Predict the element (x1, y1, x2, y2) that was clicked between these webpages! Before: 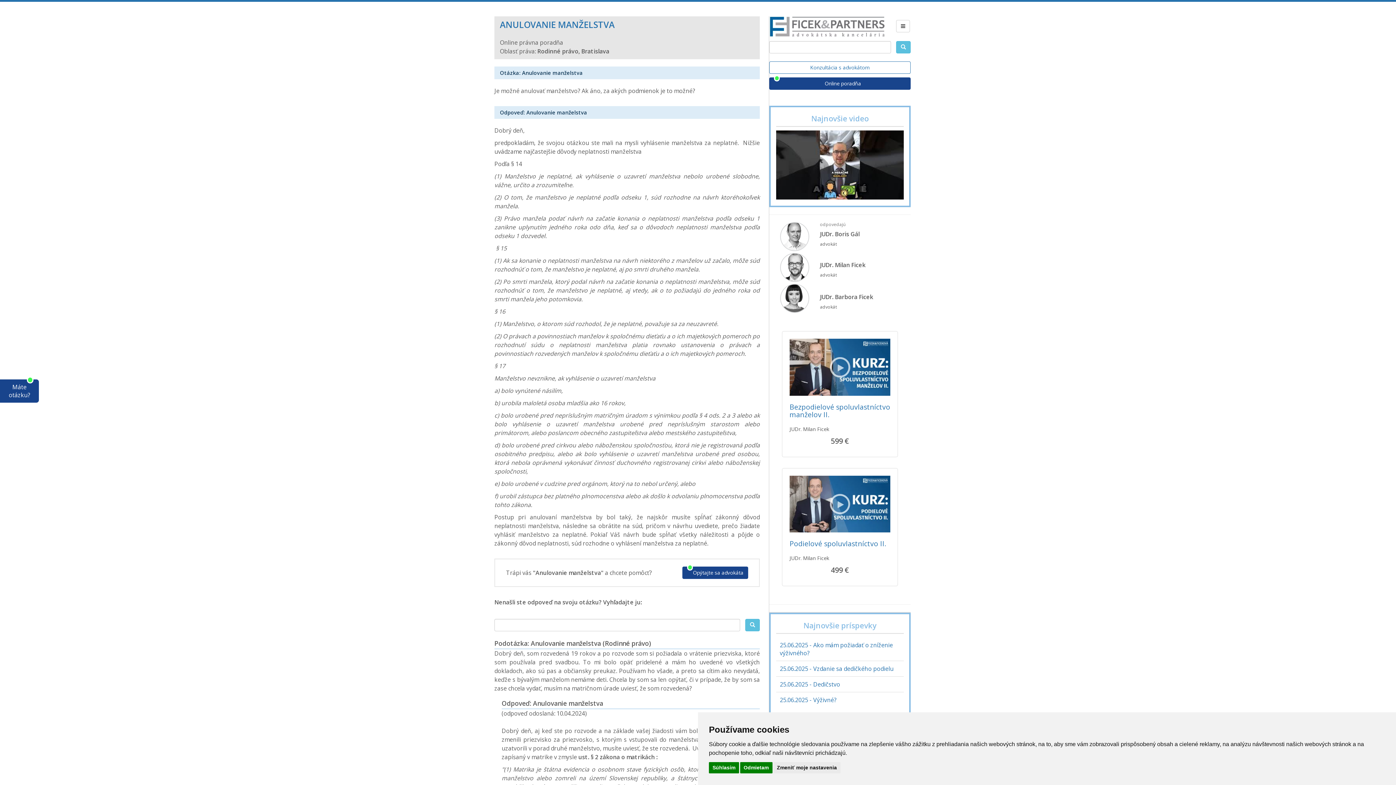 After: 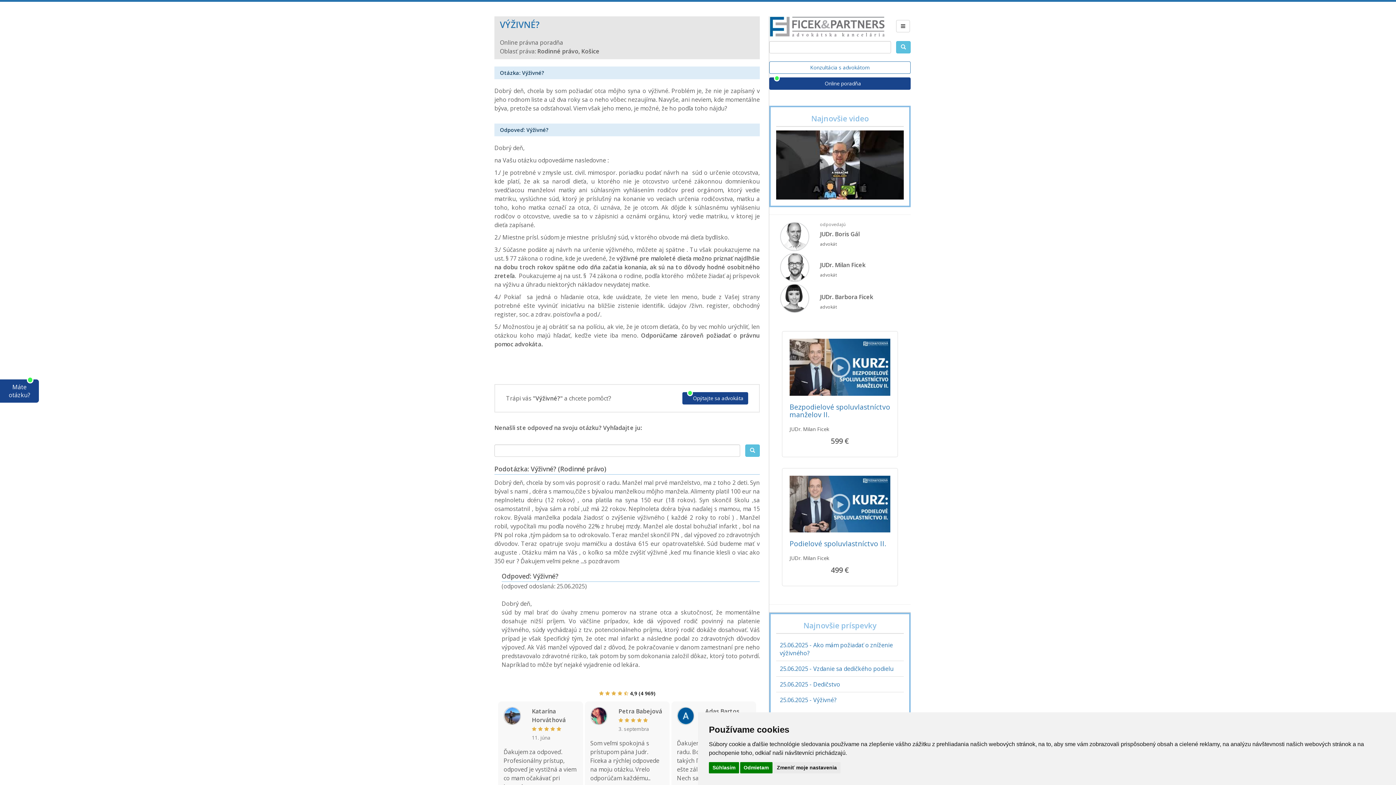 Action: label: 25.06.2025 - Výživné? bbox: (780, 696, 836, 704)